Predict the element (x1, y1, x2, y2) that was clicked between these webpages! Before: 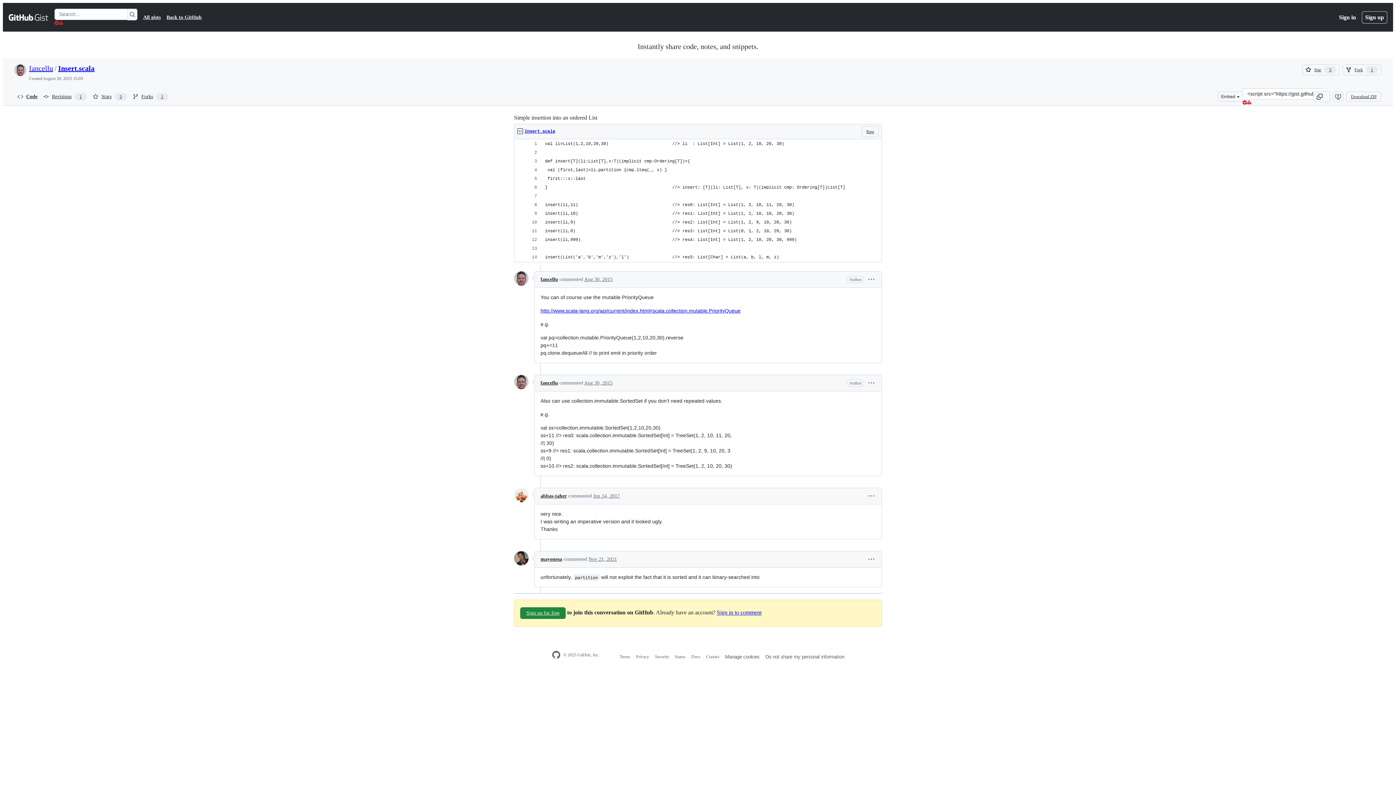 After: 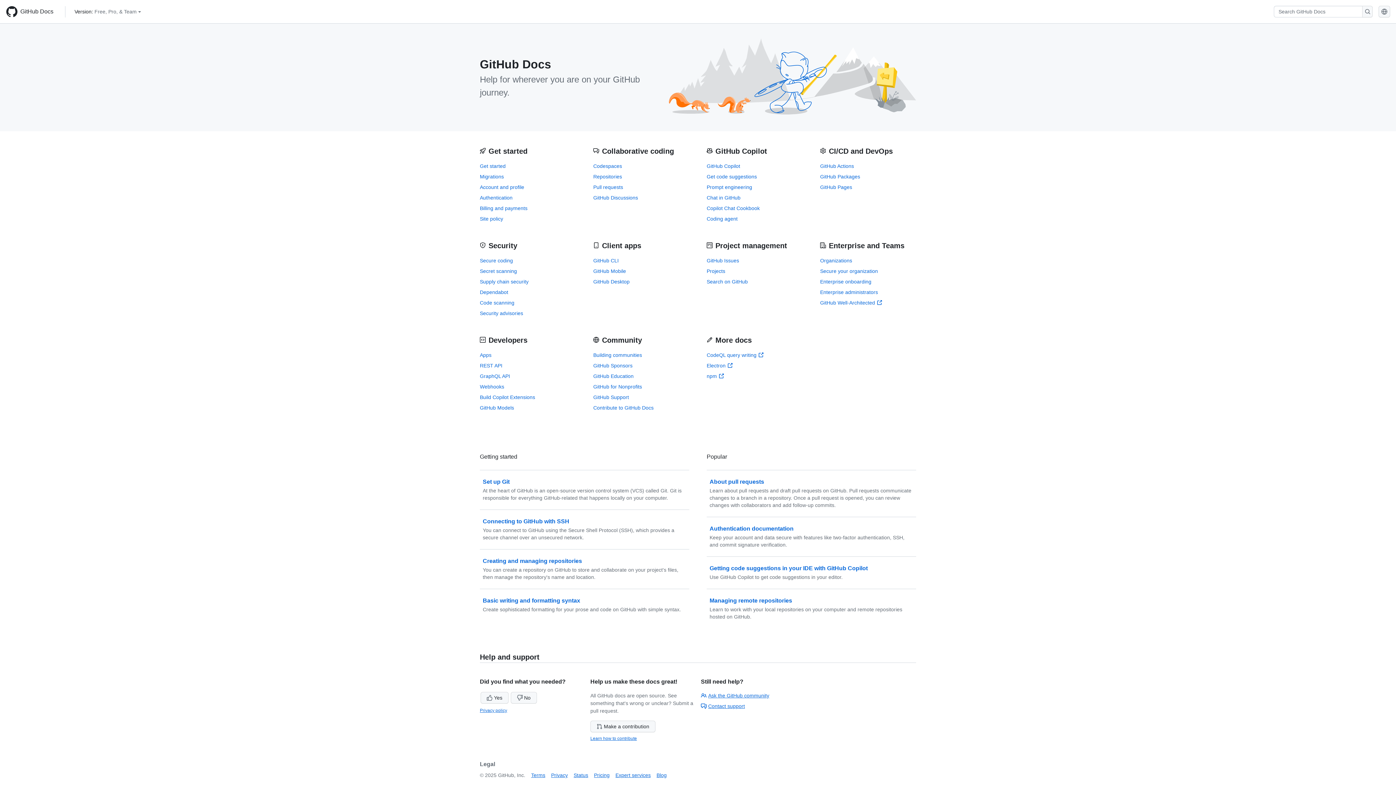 Action: label: Docs bbox: (691, 654, 700, 659)